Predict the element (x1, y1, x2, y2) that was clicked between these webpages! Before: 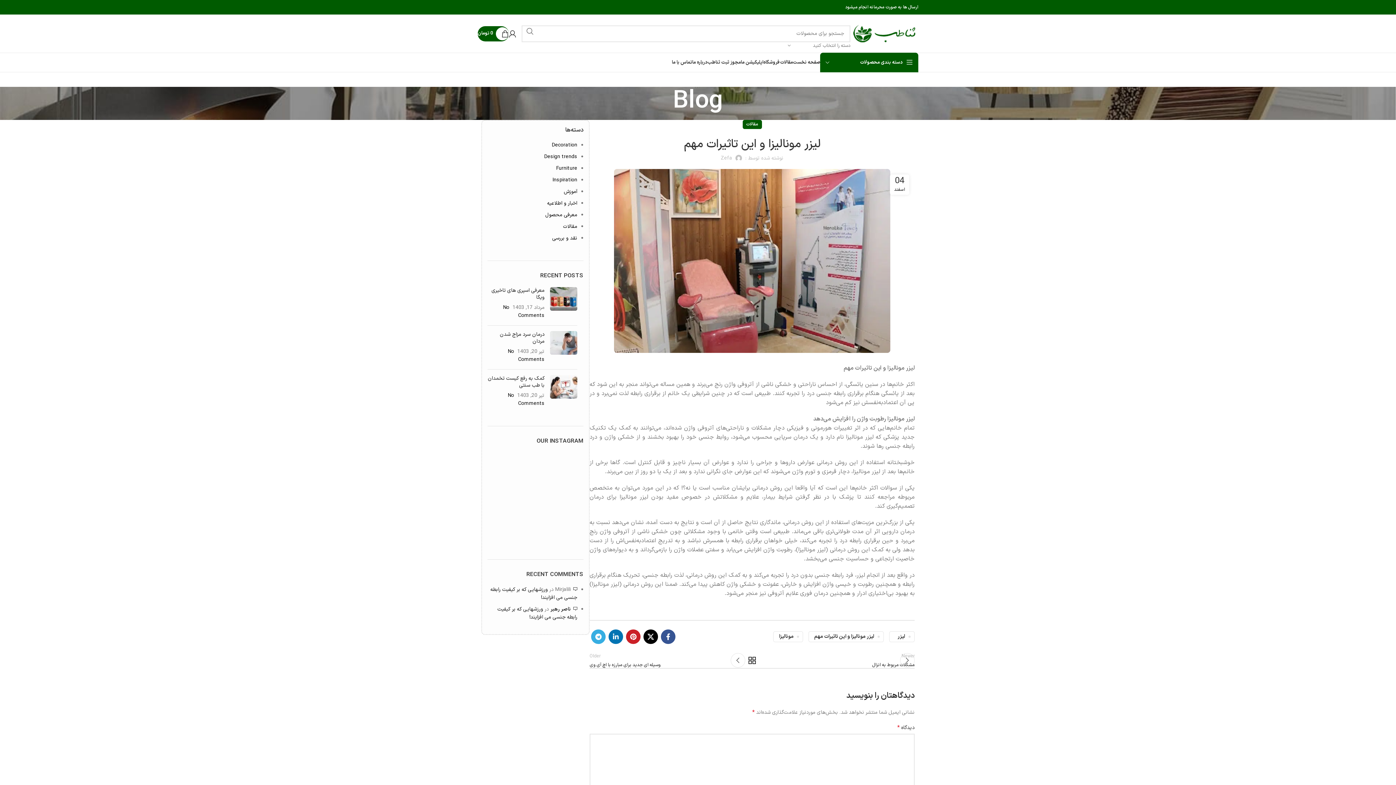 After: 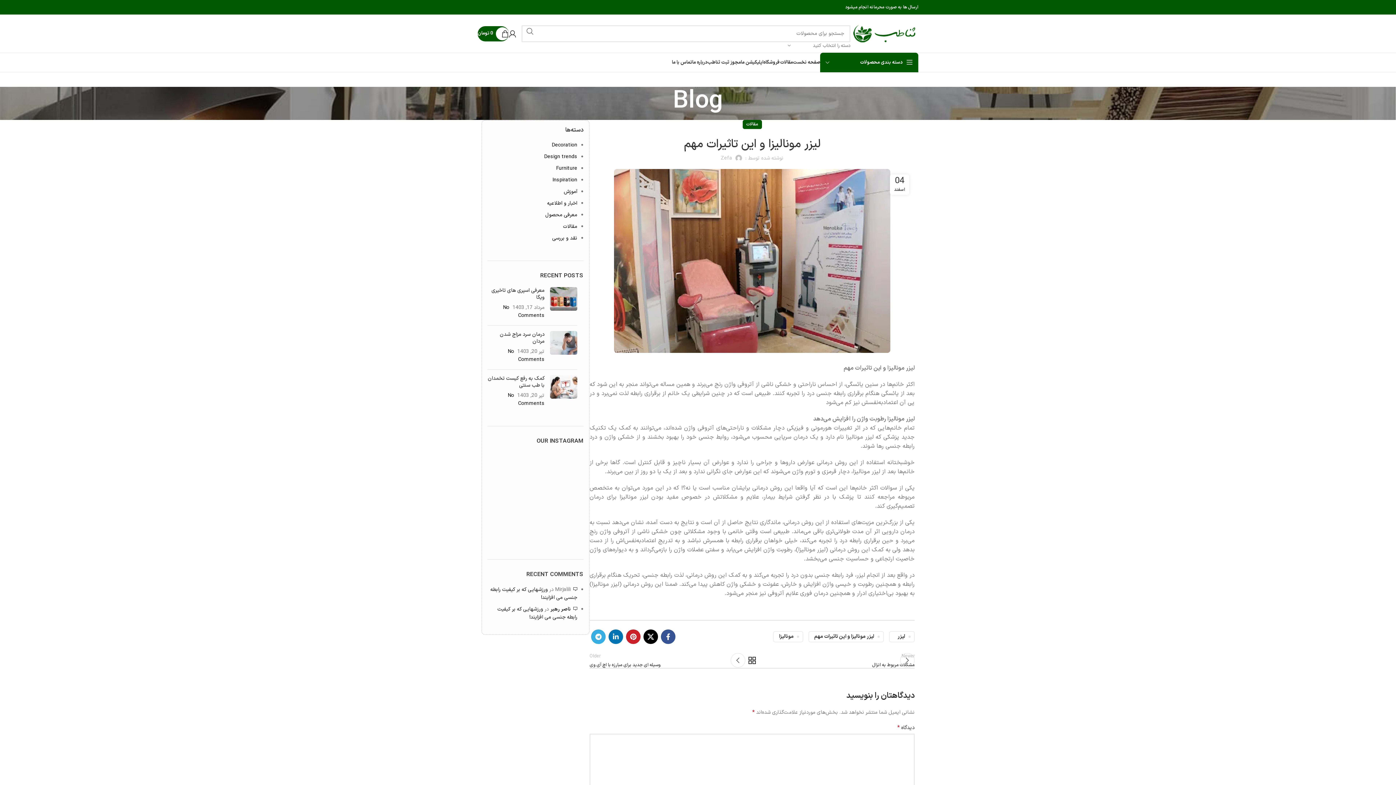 Action: label: Linkedin social link bbox: (482, 5, 486, 9)